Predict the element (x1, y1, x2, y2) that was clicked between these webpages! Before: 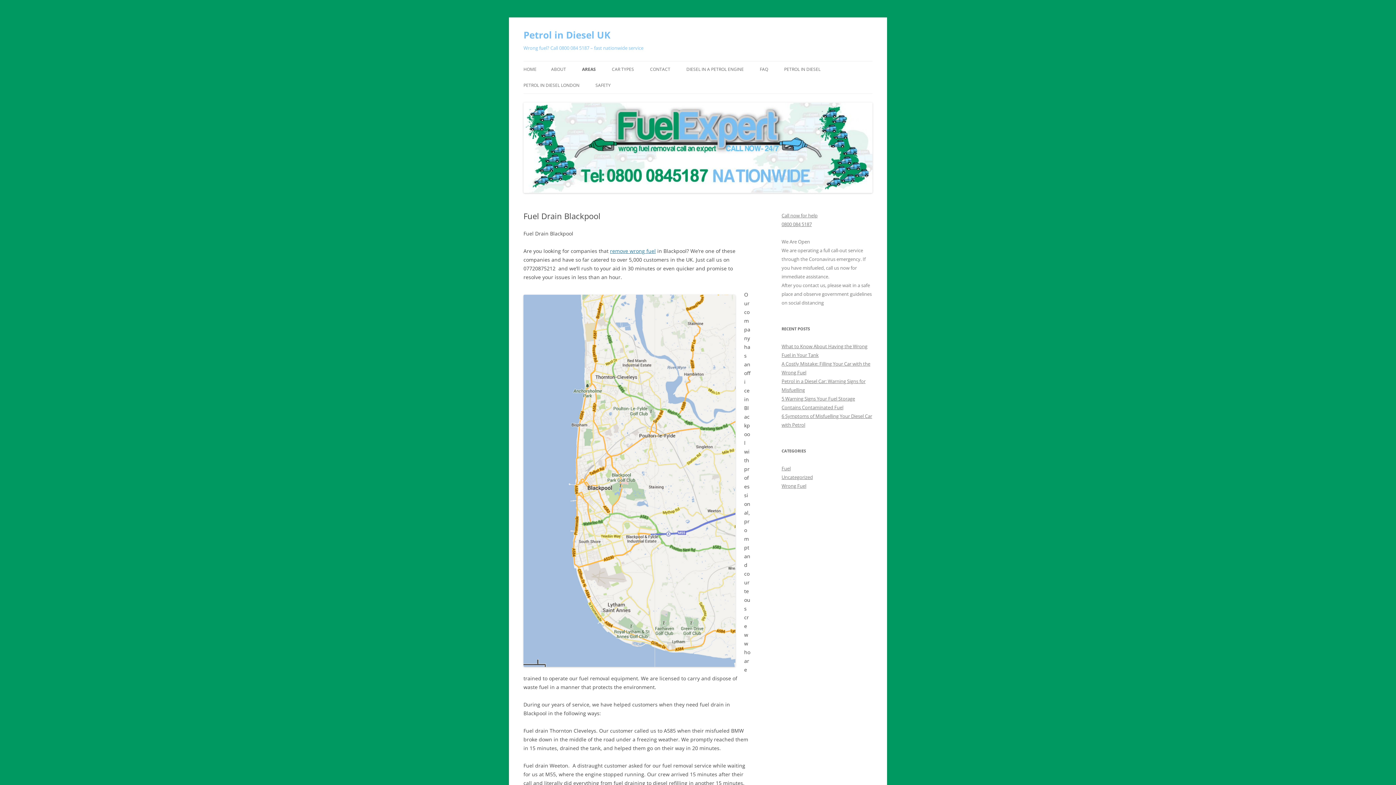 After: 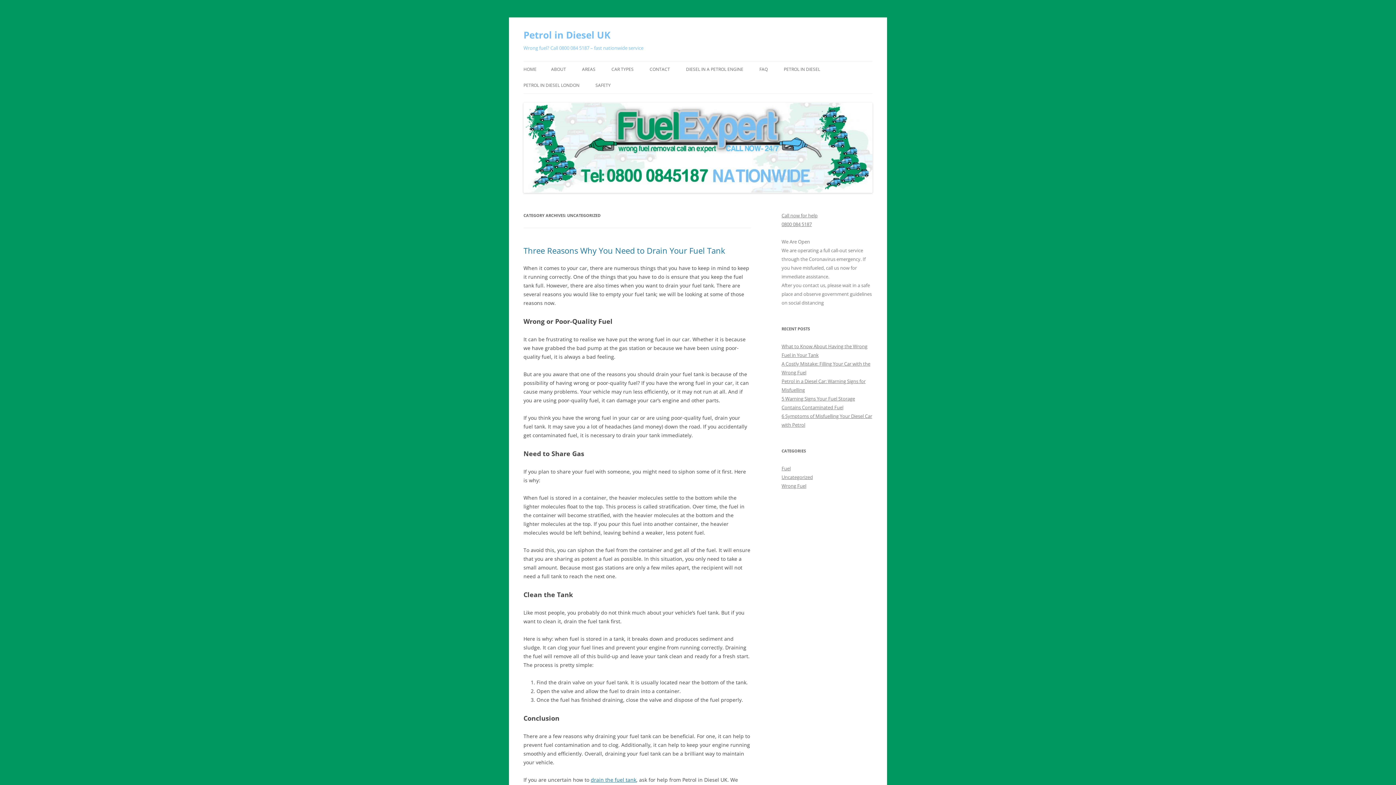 Action: bbox: (781, 474, 813, 480) label: Uncategorized